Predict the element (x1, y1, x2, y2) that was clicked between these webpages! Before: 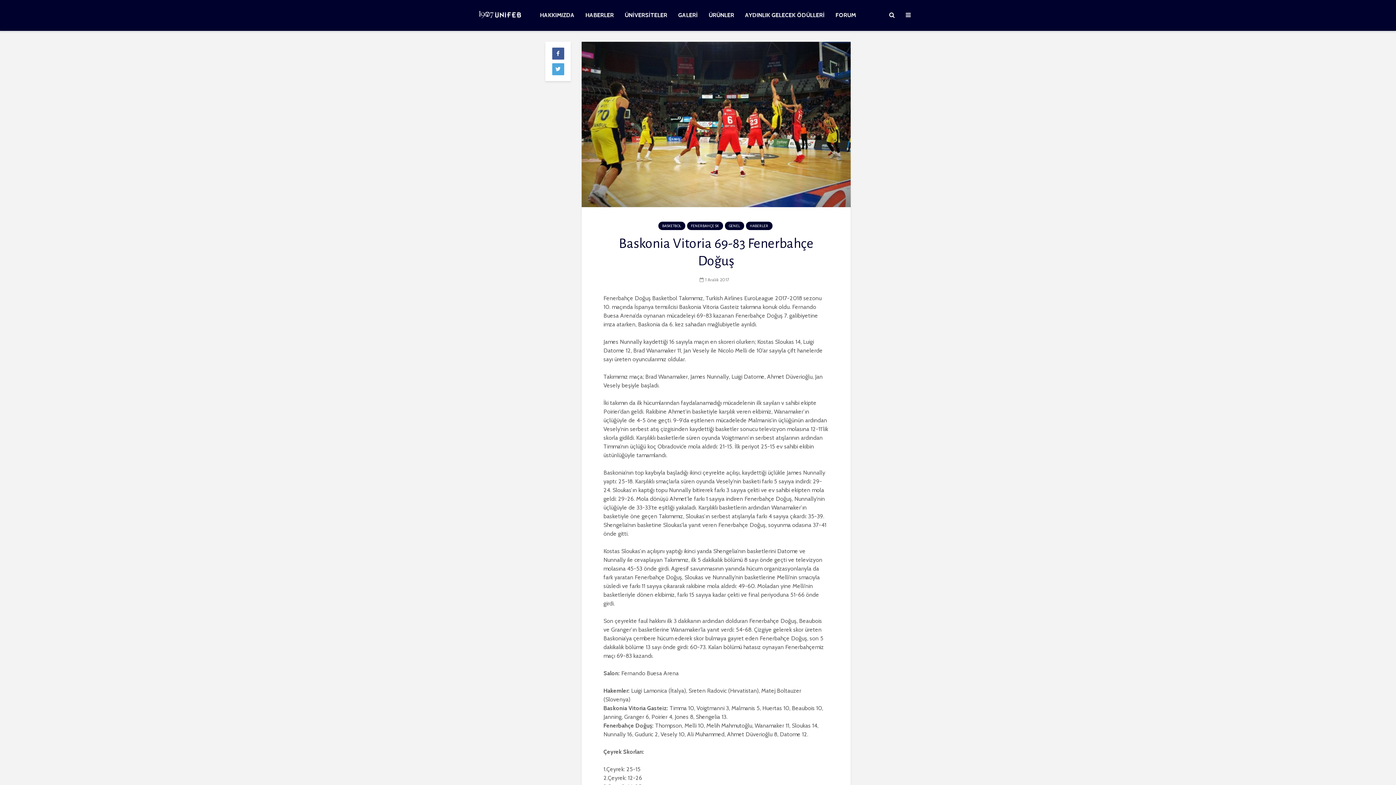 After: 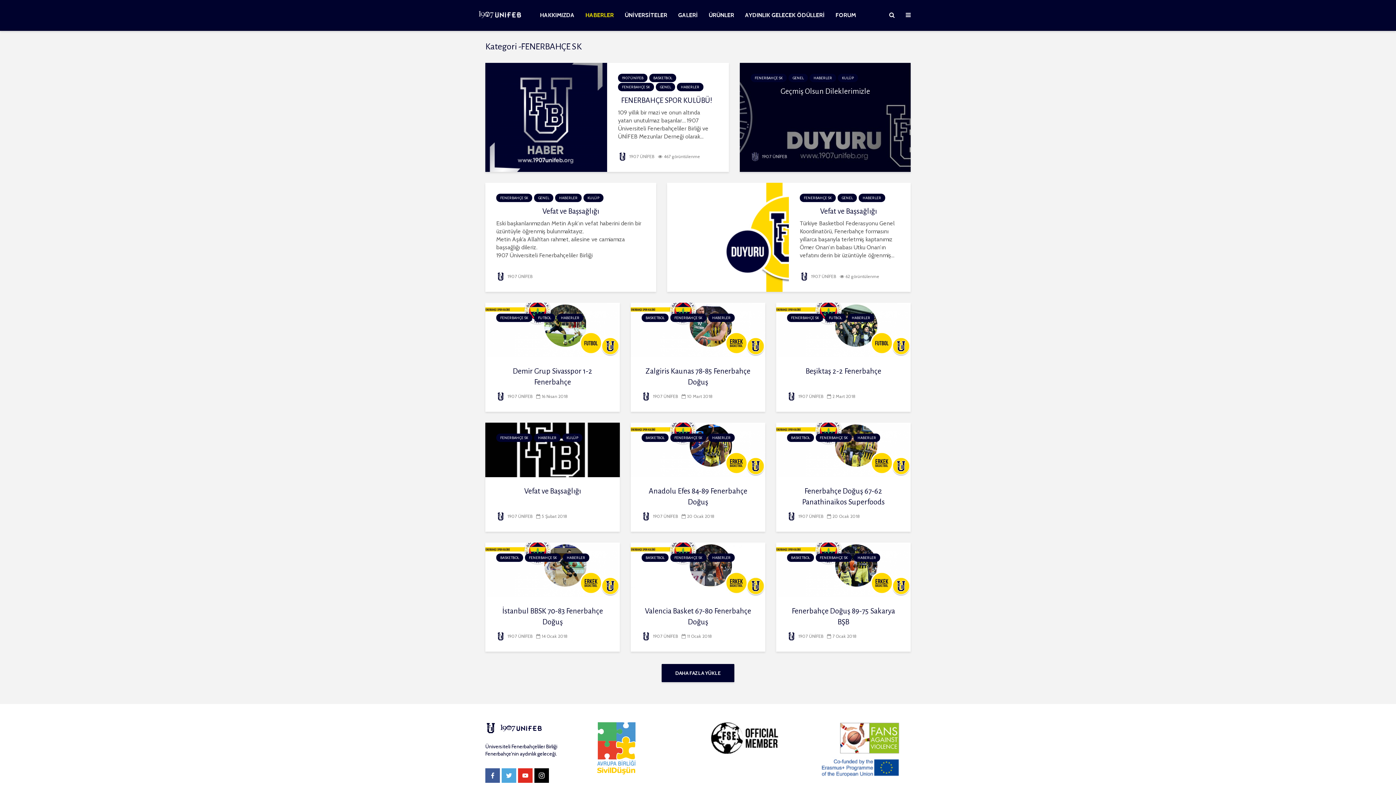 Action: label: FENERBAHÇE SK bbox: (687, 221, 723, 230)